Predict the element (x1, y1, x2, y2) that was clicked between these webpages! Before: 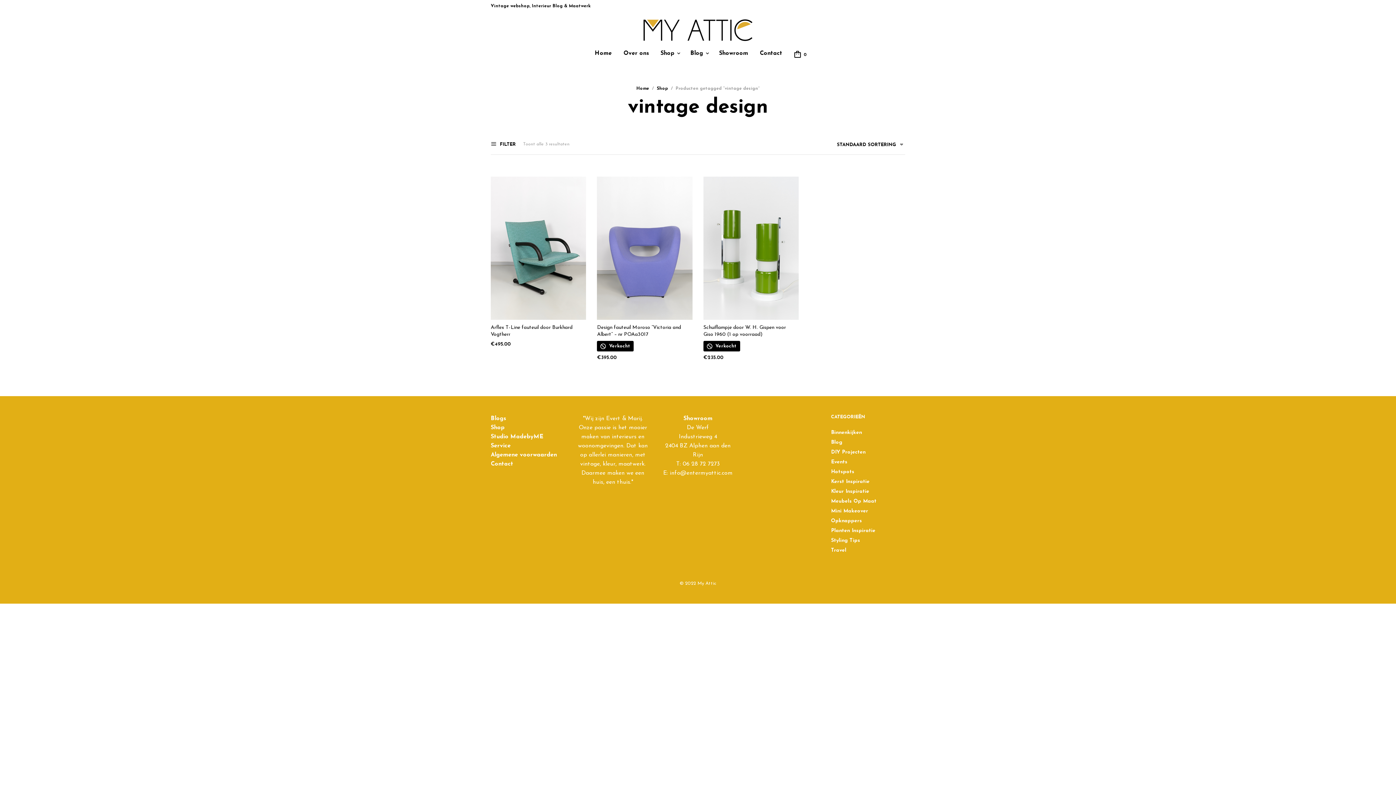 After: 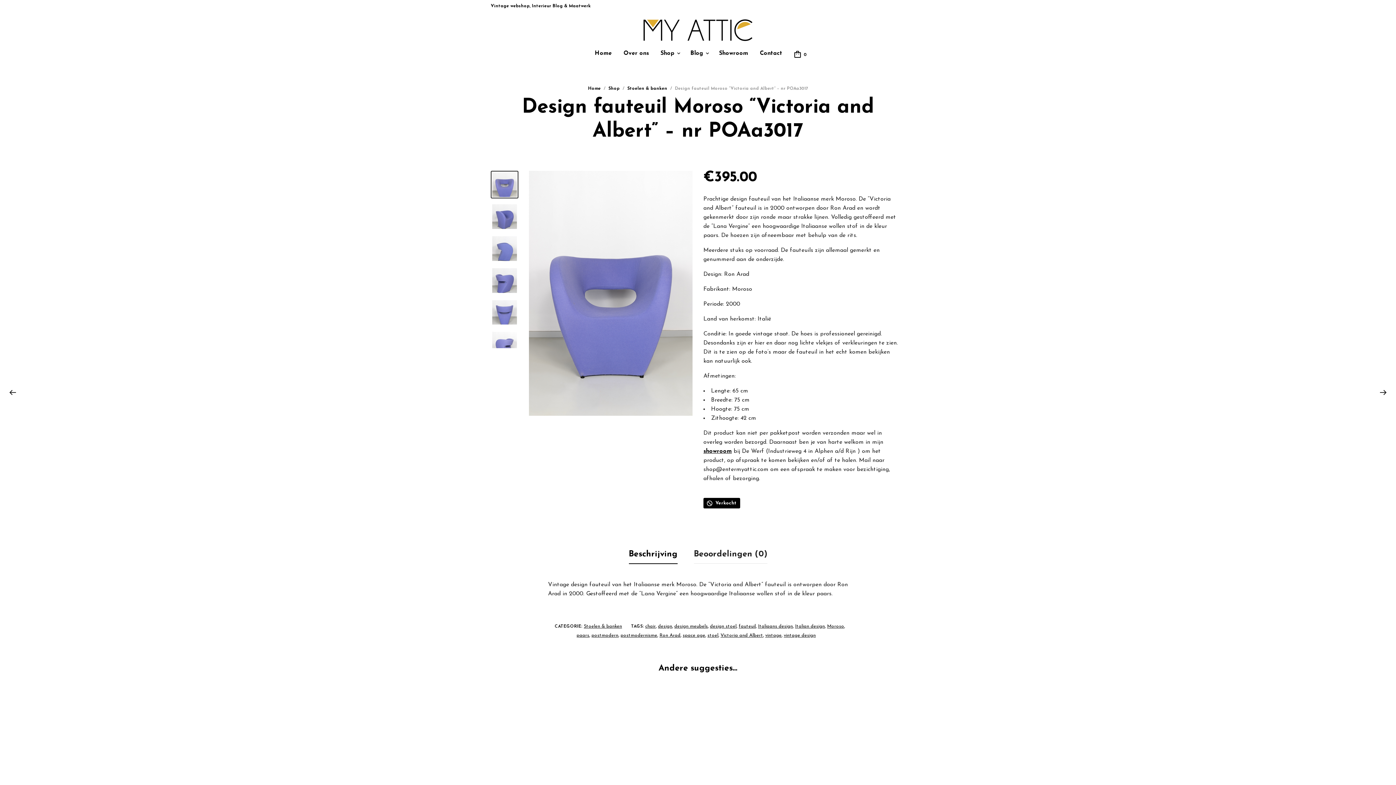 Action: bbox: (597, 319, 692, 338) label: Design fauteuil Moroso “Victoria and Albert” – nr POAa3017